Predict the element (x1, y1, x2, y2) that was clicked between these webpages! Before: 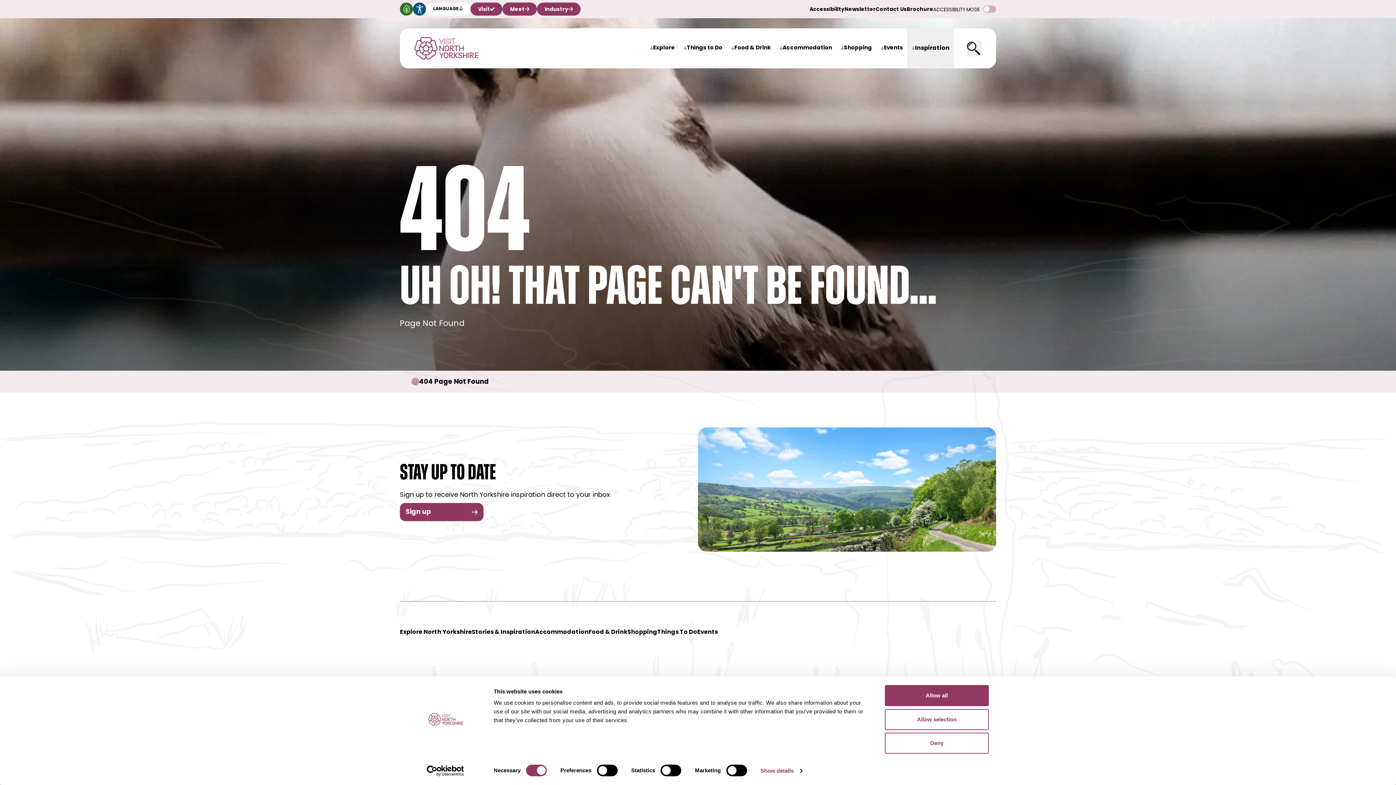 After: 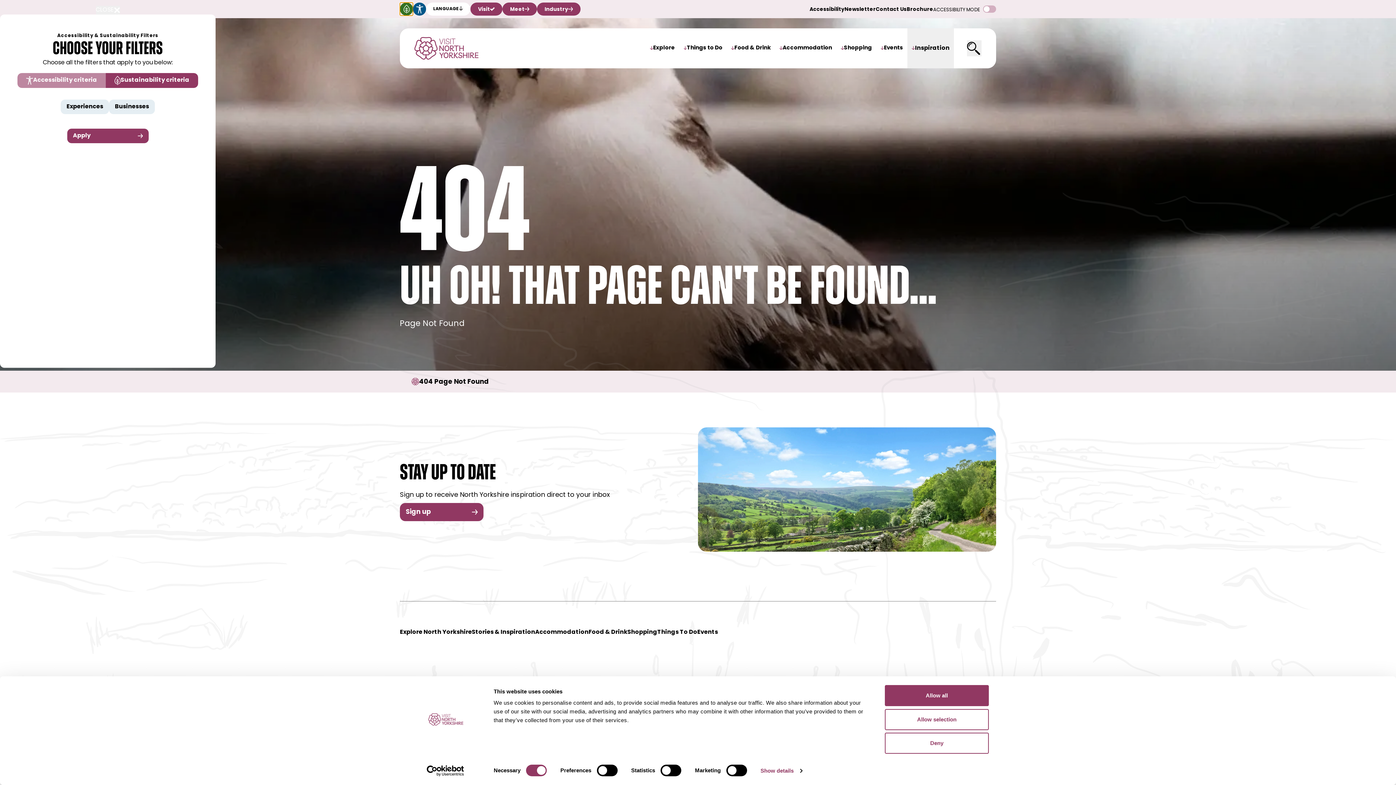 Action: bbox: (400, 2, 413, 15)